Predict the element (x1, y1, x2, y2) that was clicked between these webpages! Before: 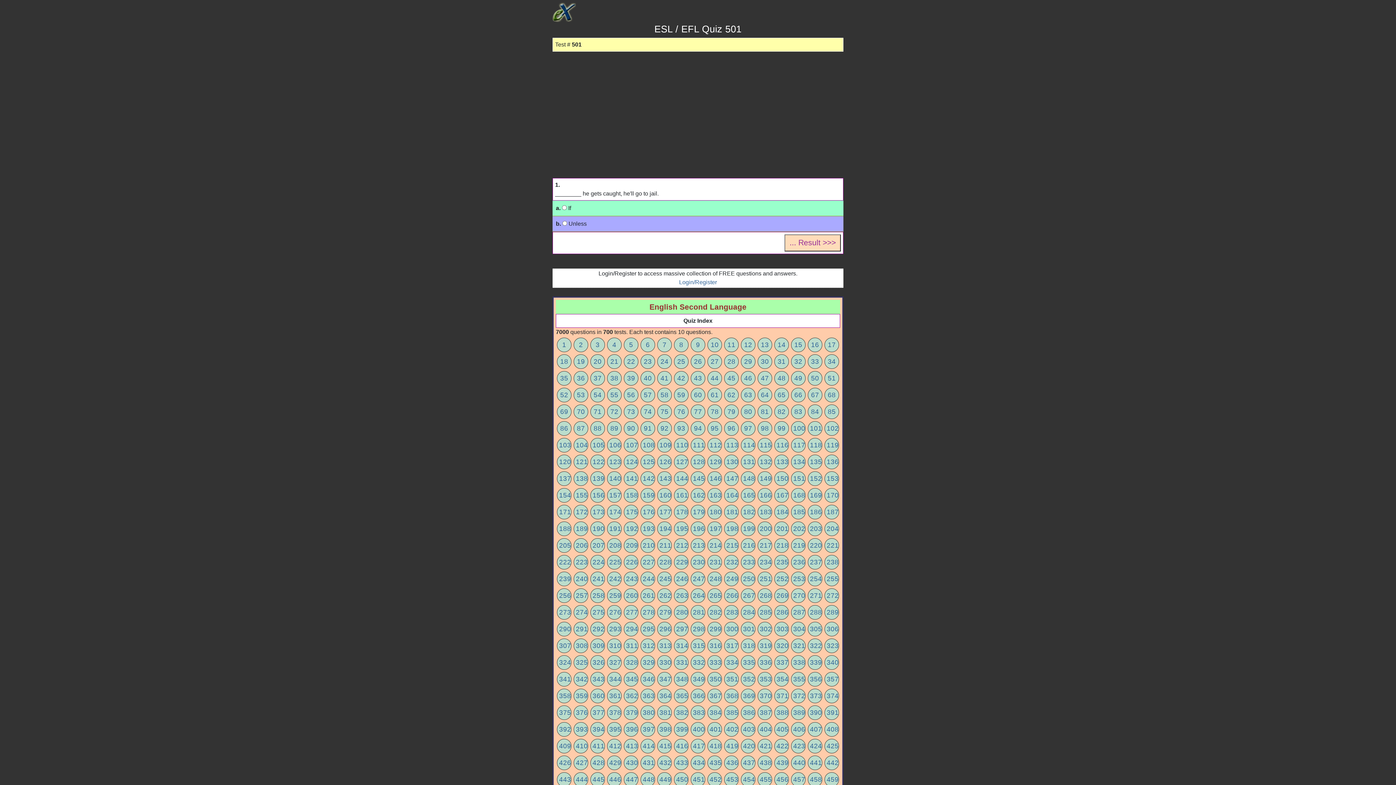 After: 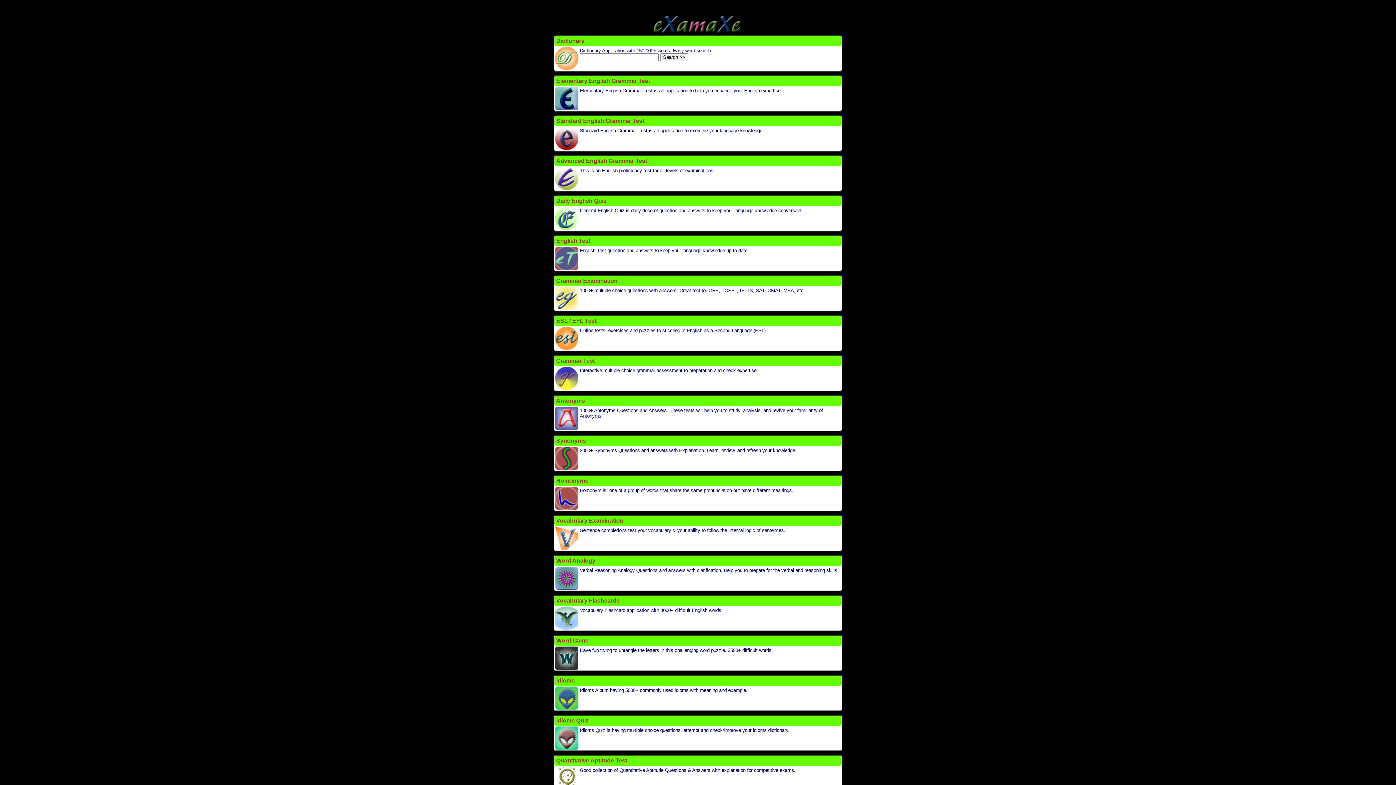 Action: bbox: (552, 8, 576, 14)